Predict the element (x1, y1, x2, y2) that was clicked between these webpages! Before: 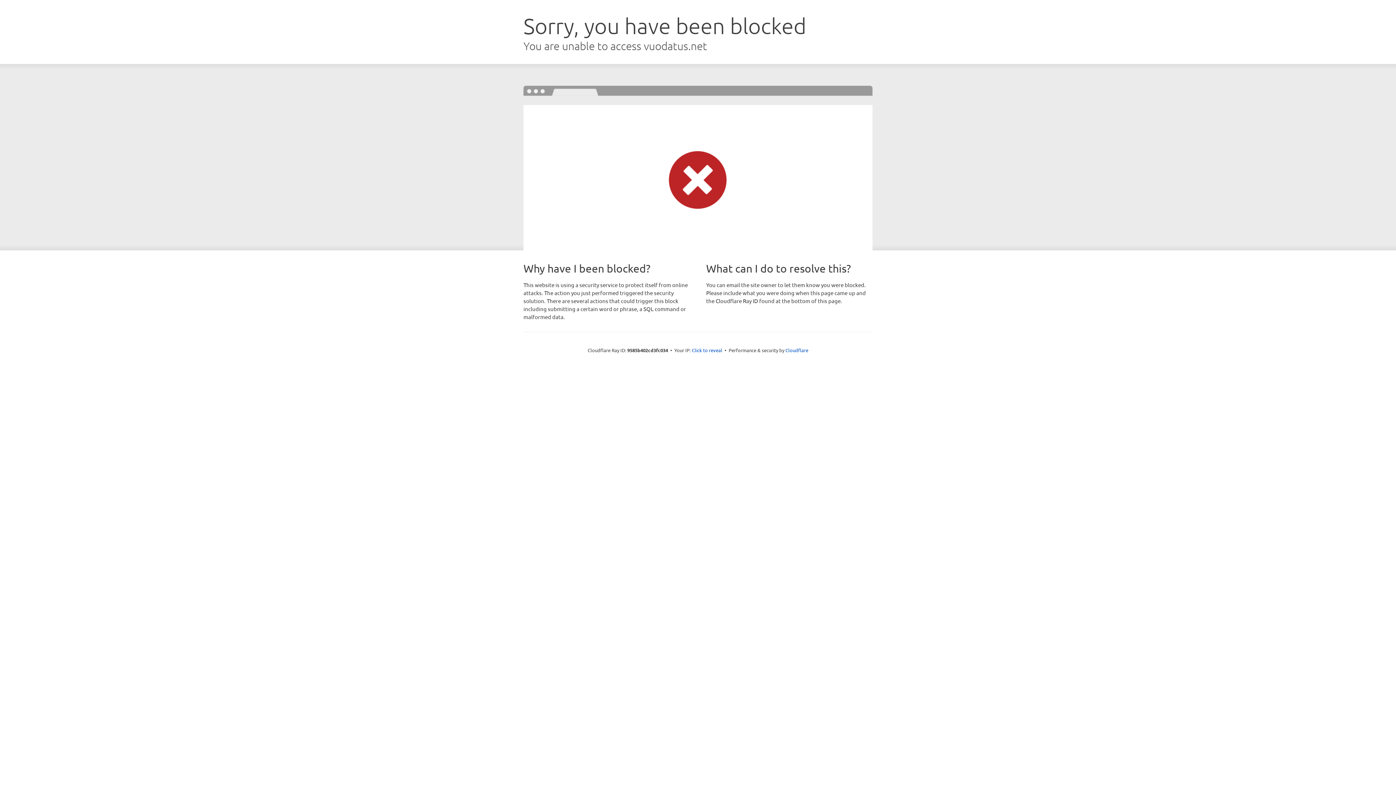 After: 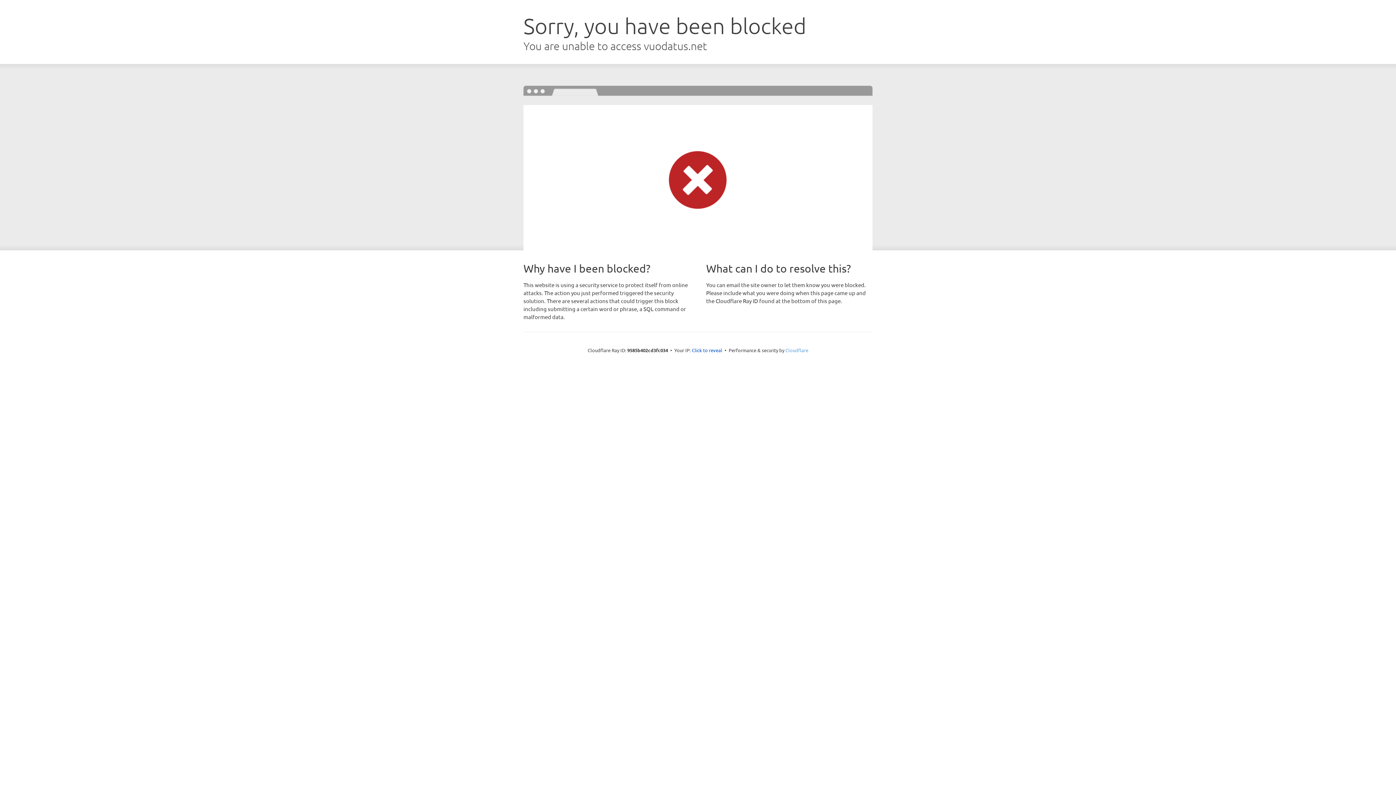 Action: bbox: (785, 347, 808, 353) label: Cloudflare